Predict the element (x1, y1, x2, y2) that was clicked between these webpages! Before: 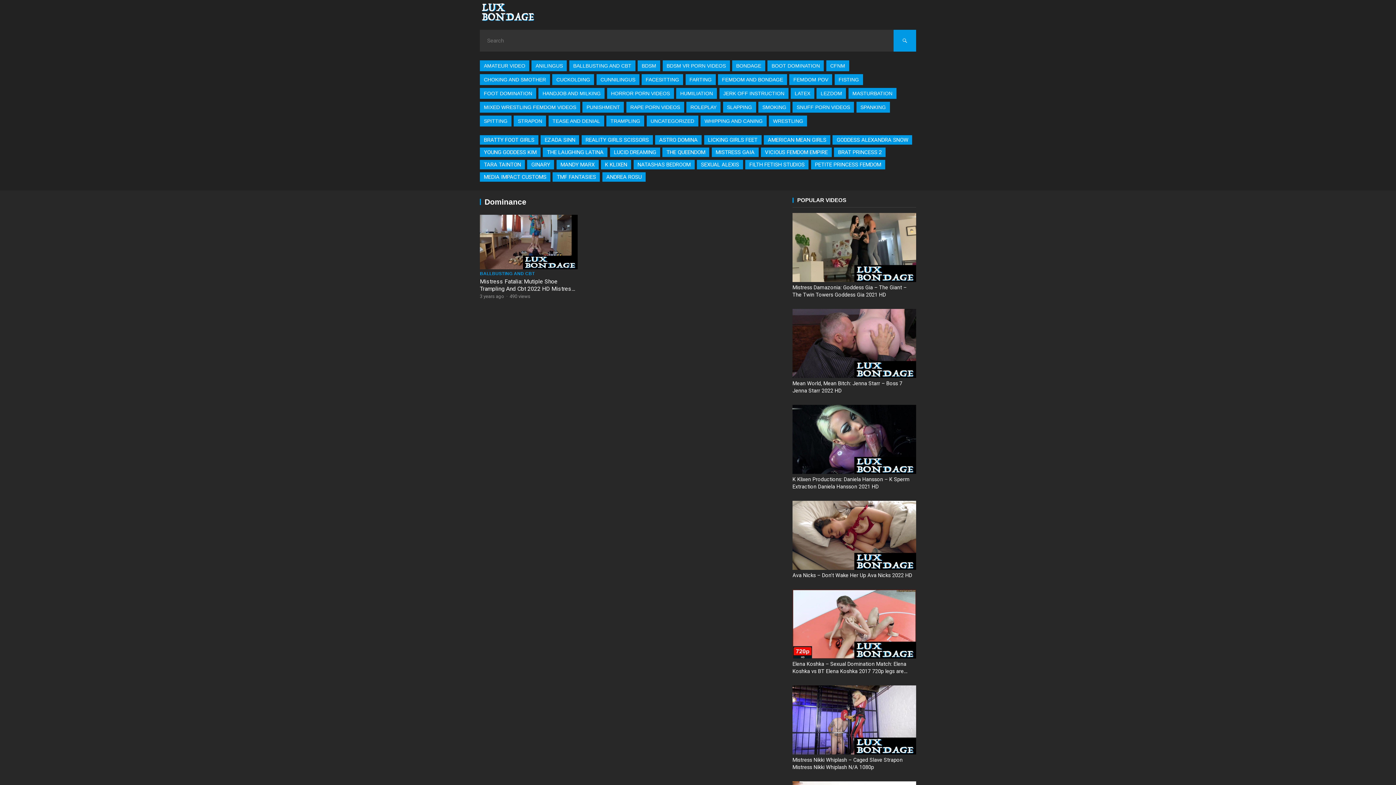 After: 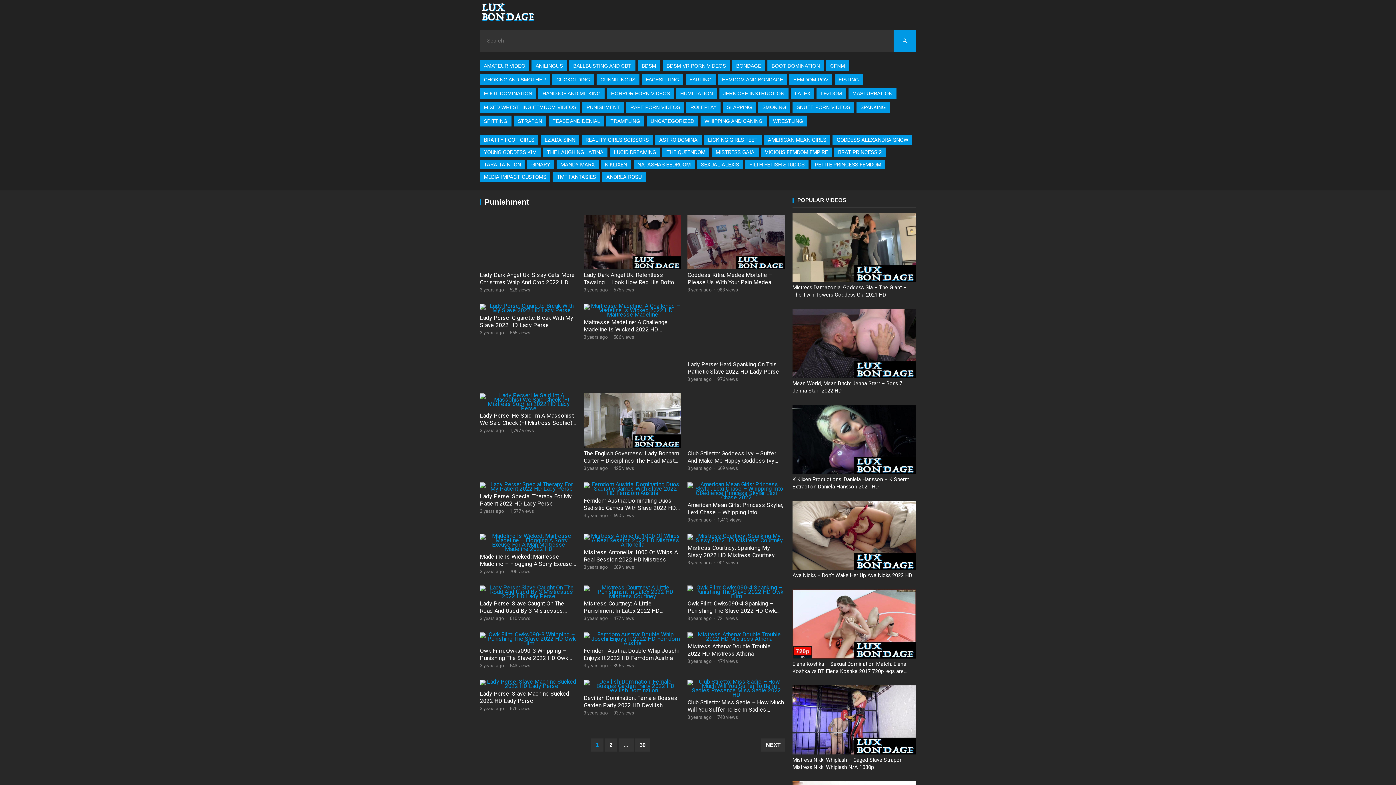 Action: bbox: (582, 101, 624, 112) label: PUNISHMENT